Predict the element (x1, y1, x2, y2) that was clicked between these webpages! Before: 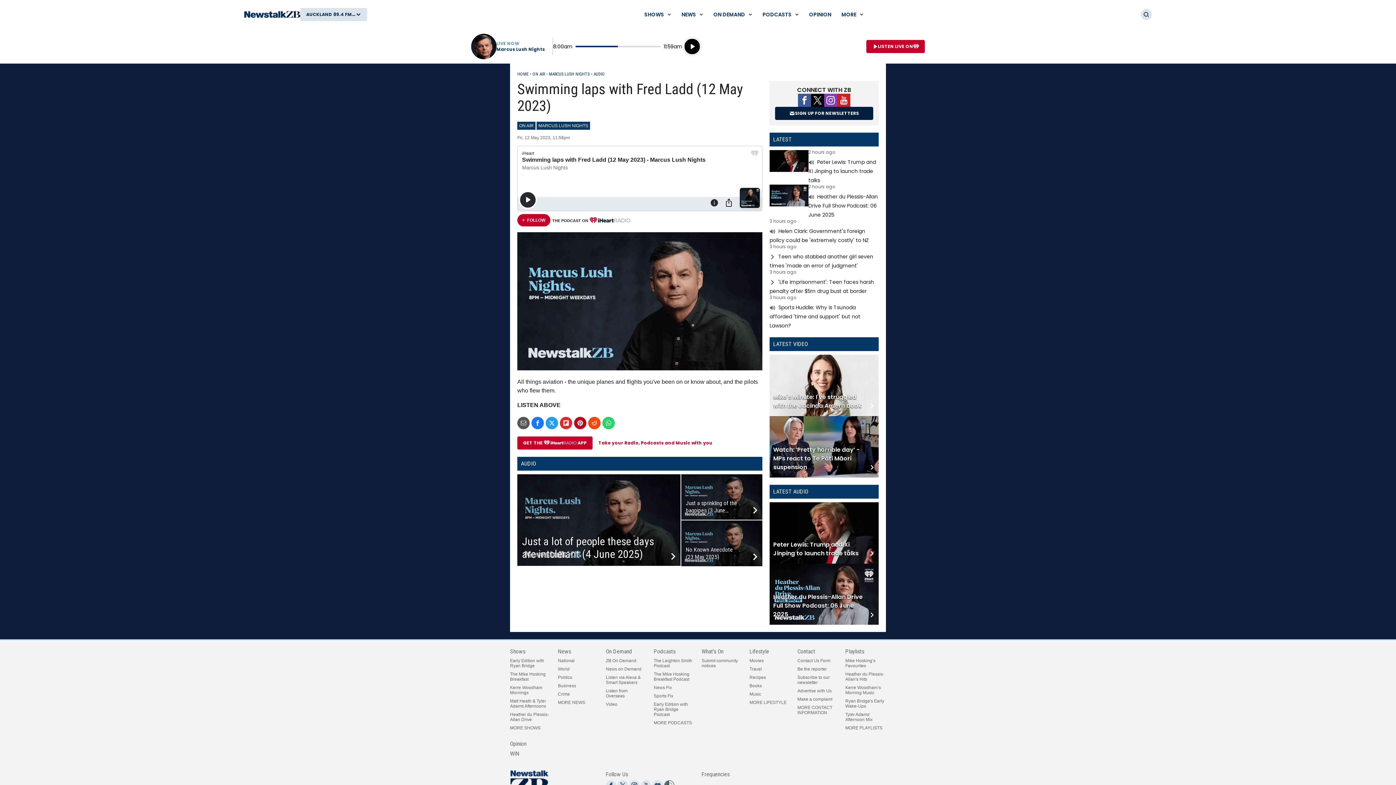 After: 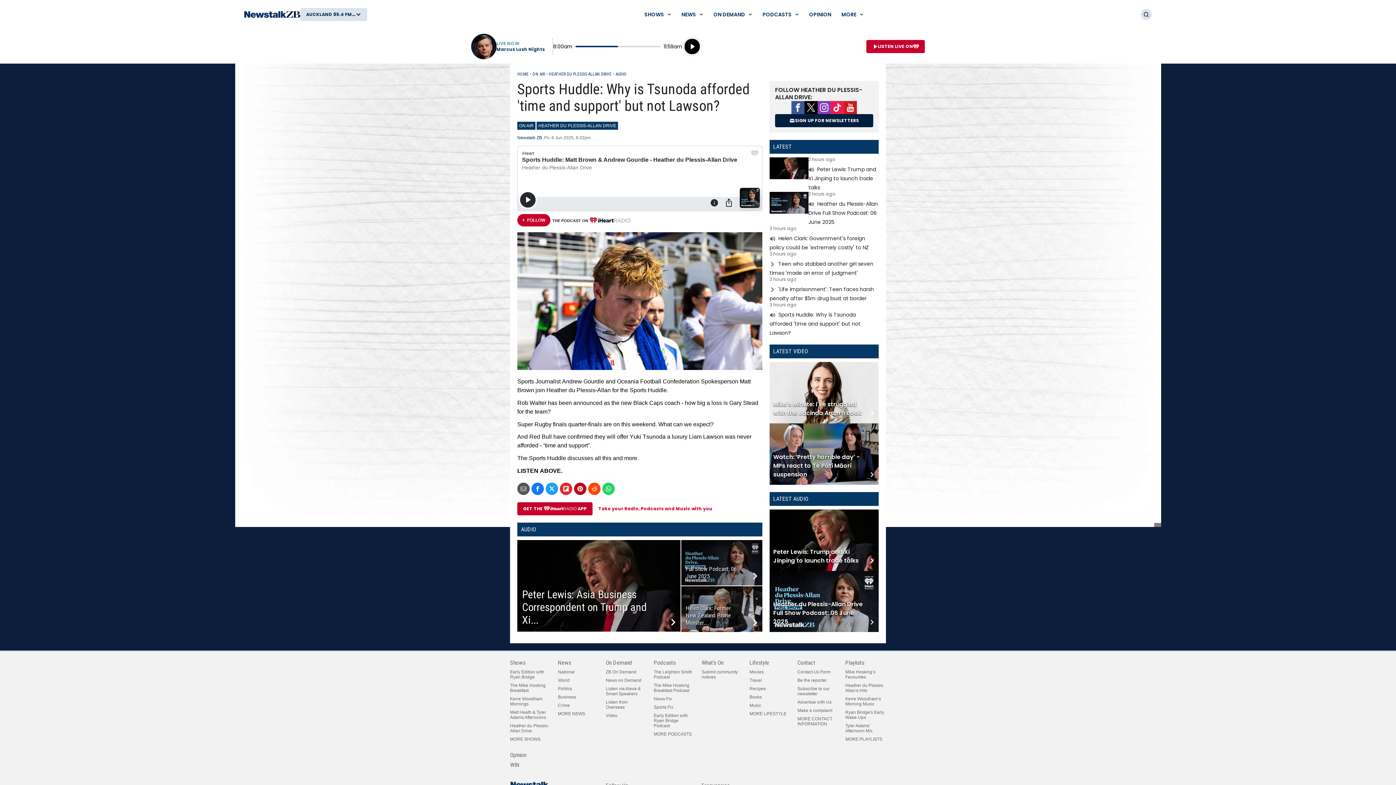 Action: label: Read more bbox: (769, 295, 878, 330)